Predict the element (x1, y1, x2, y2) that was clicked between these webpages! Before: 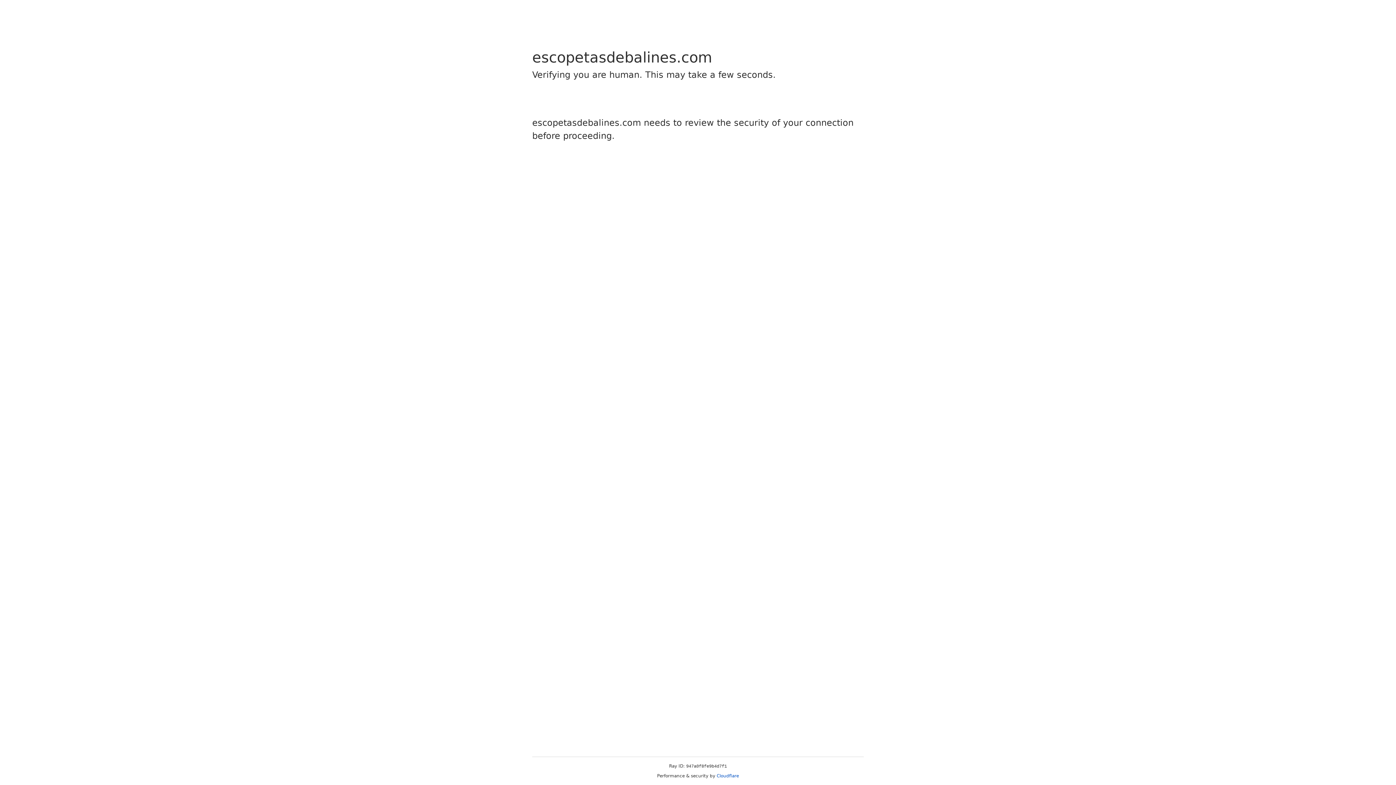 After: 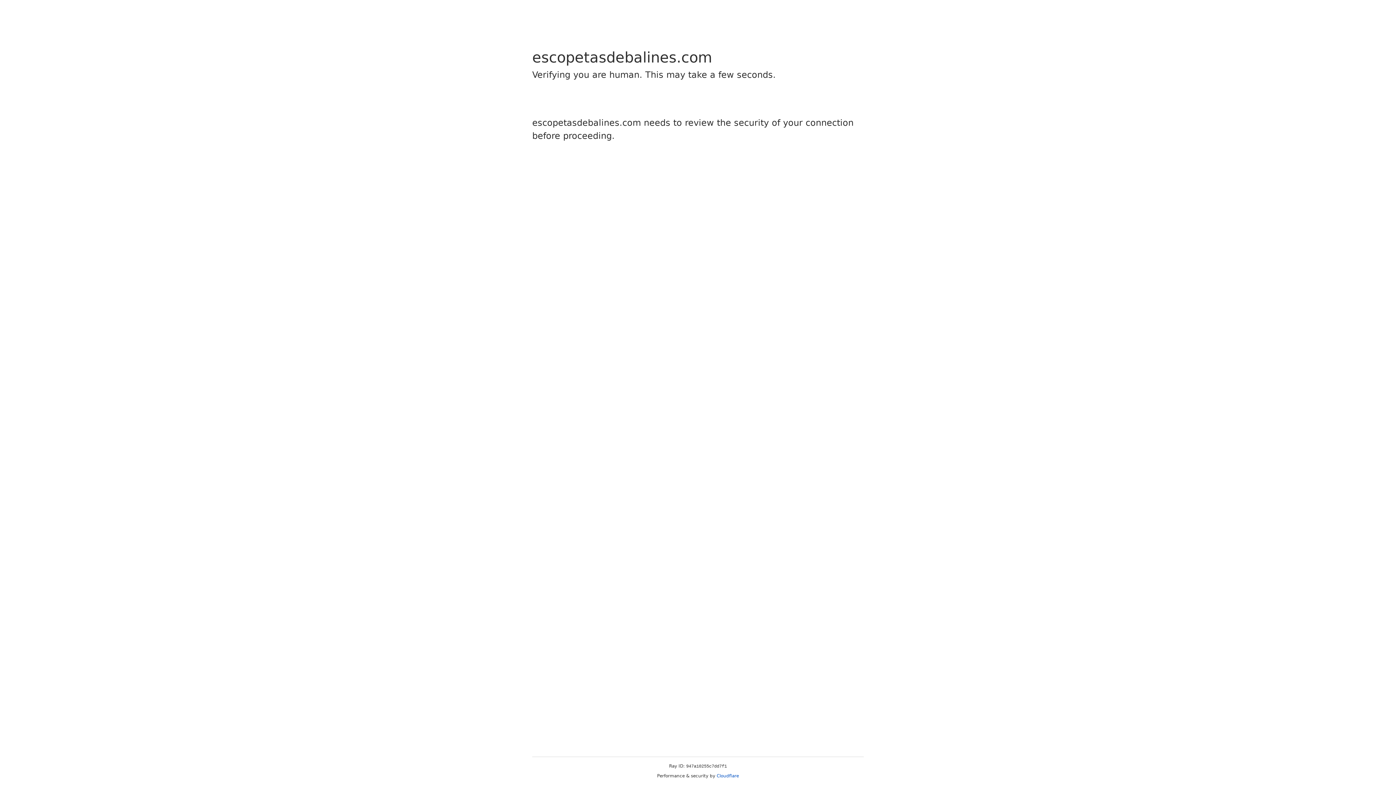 Action: label: Cloudflare bbox: (716, 773, 739, 778)